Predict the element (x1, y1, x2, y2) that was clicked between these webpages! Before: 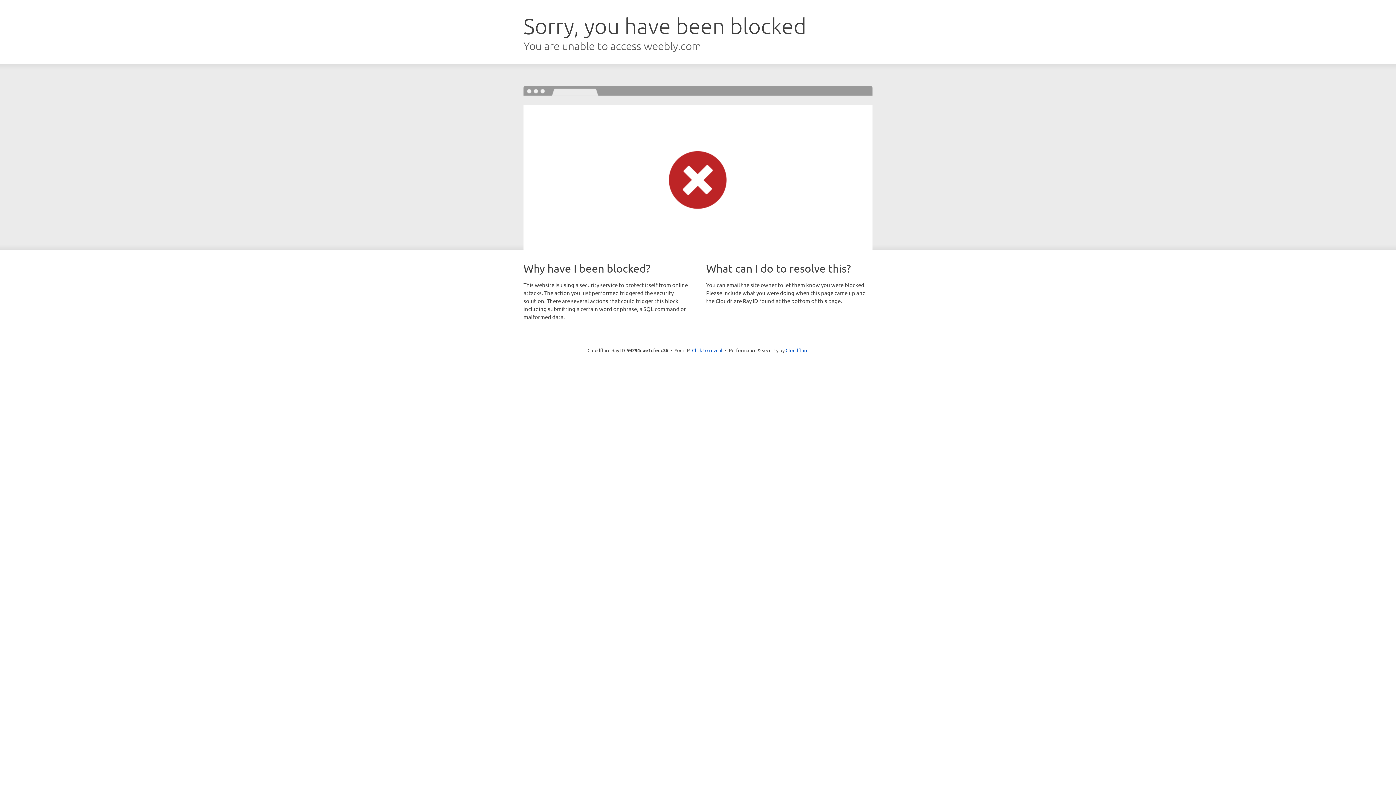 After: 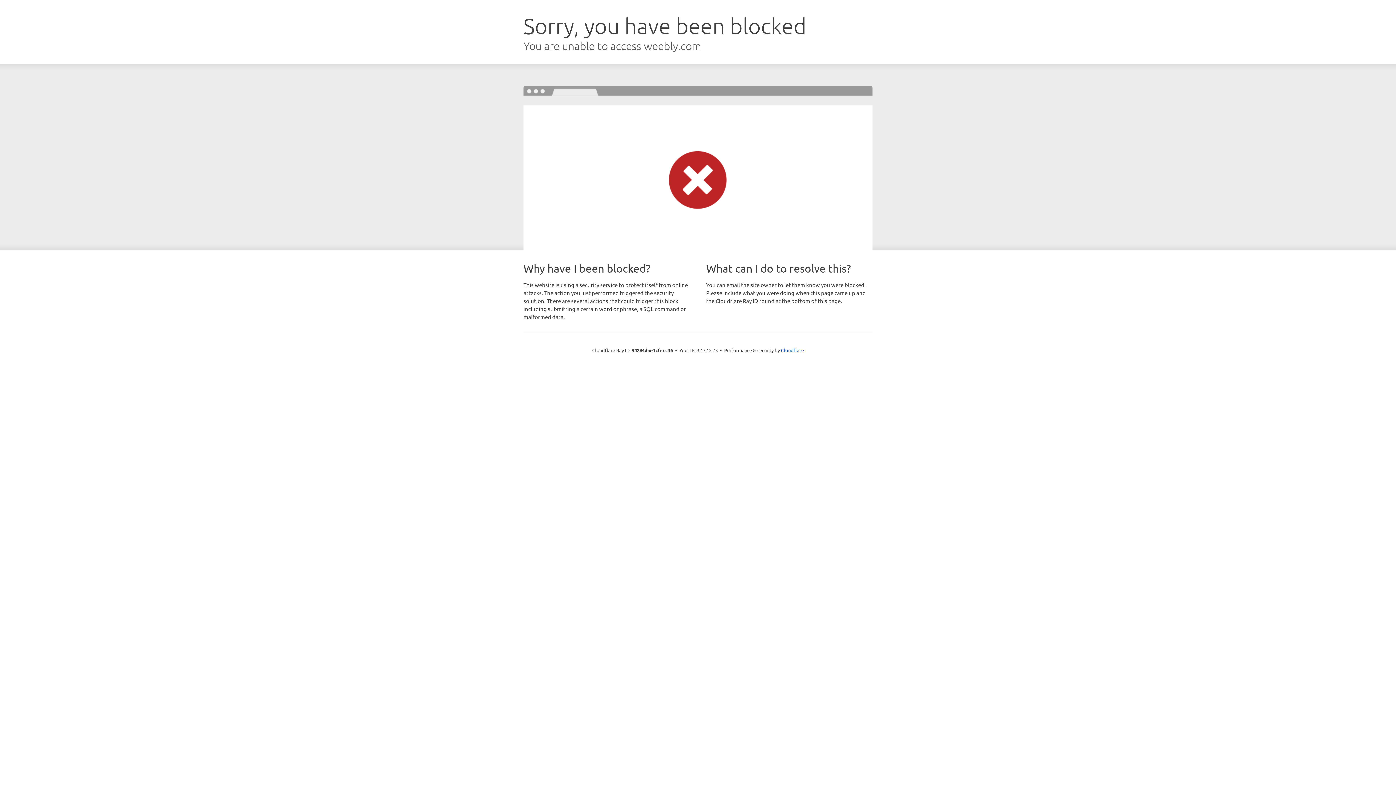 Action: label: Click to reveal bbox: (692, 346, 722, 353)